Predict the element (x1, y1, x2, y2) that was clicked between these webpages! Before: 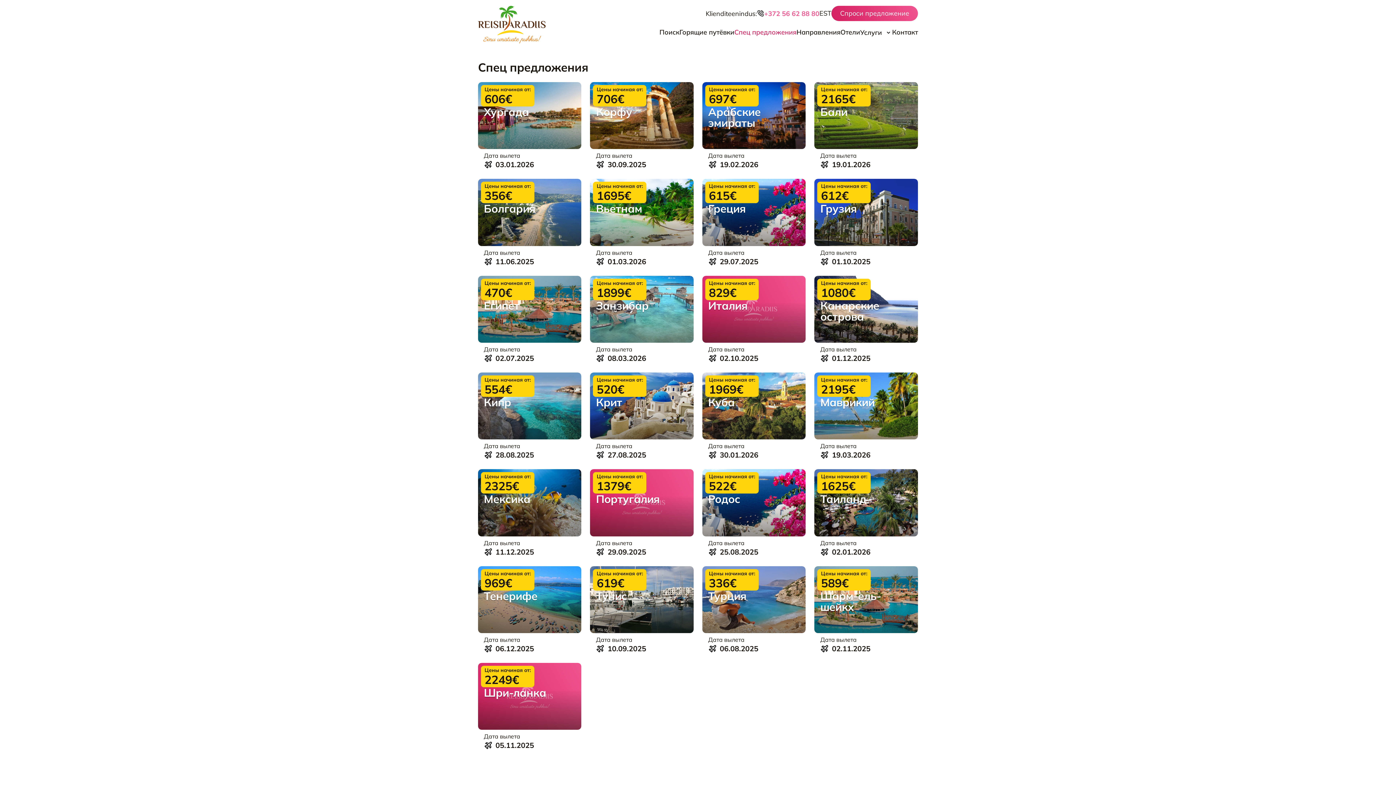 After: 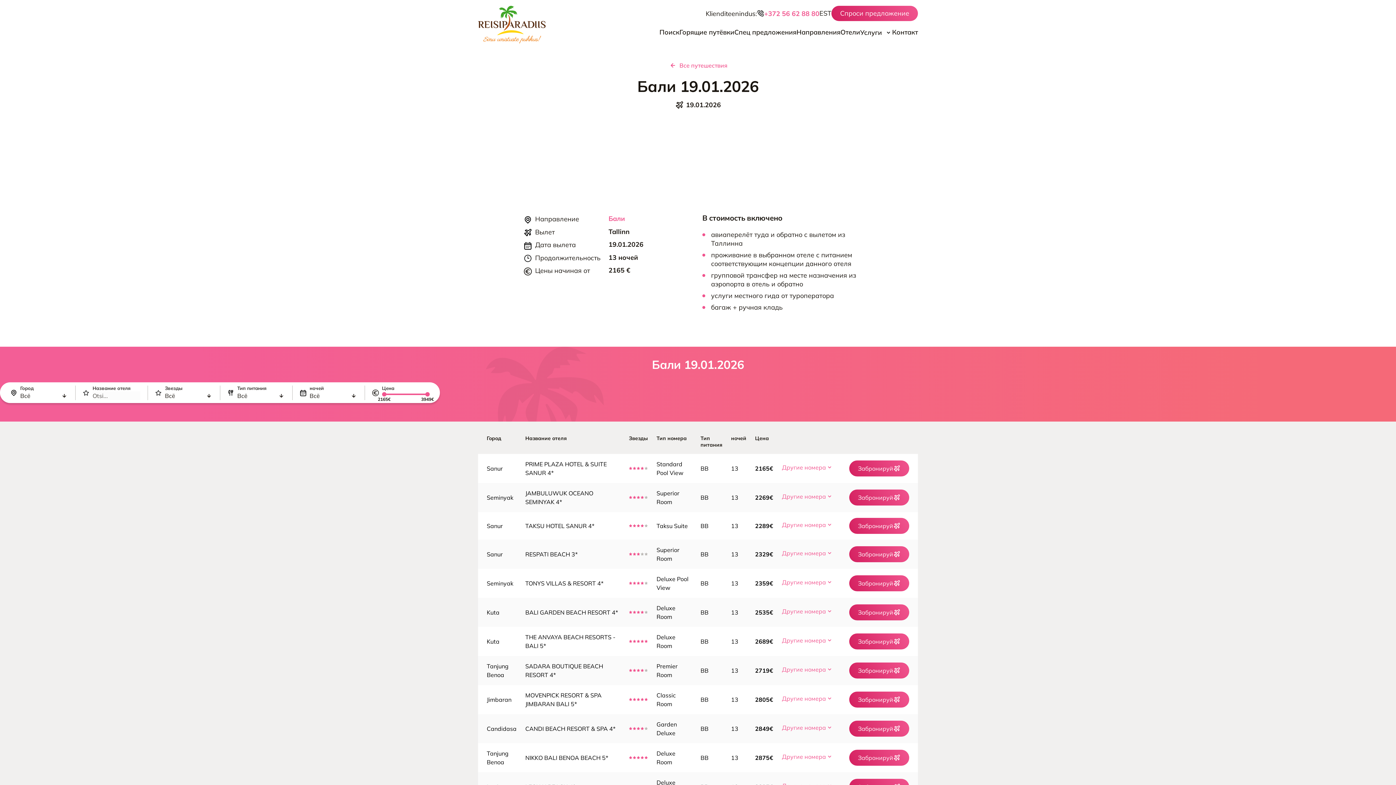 Action: label: Бали
Цены начиная от:
2165€

Дата вылета

19.01.2026 bbox: (814, 82, 918, 170)